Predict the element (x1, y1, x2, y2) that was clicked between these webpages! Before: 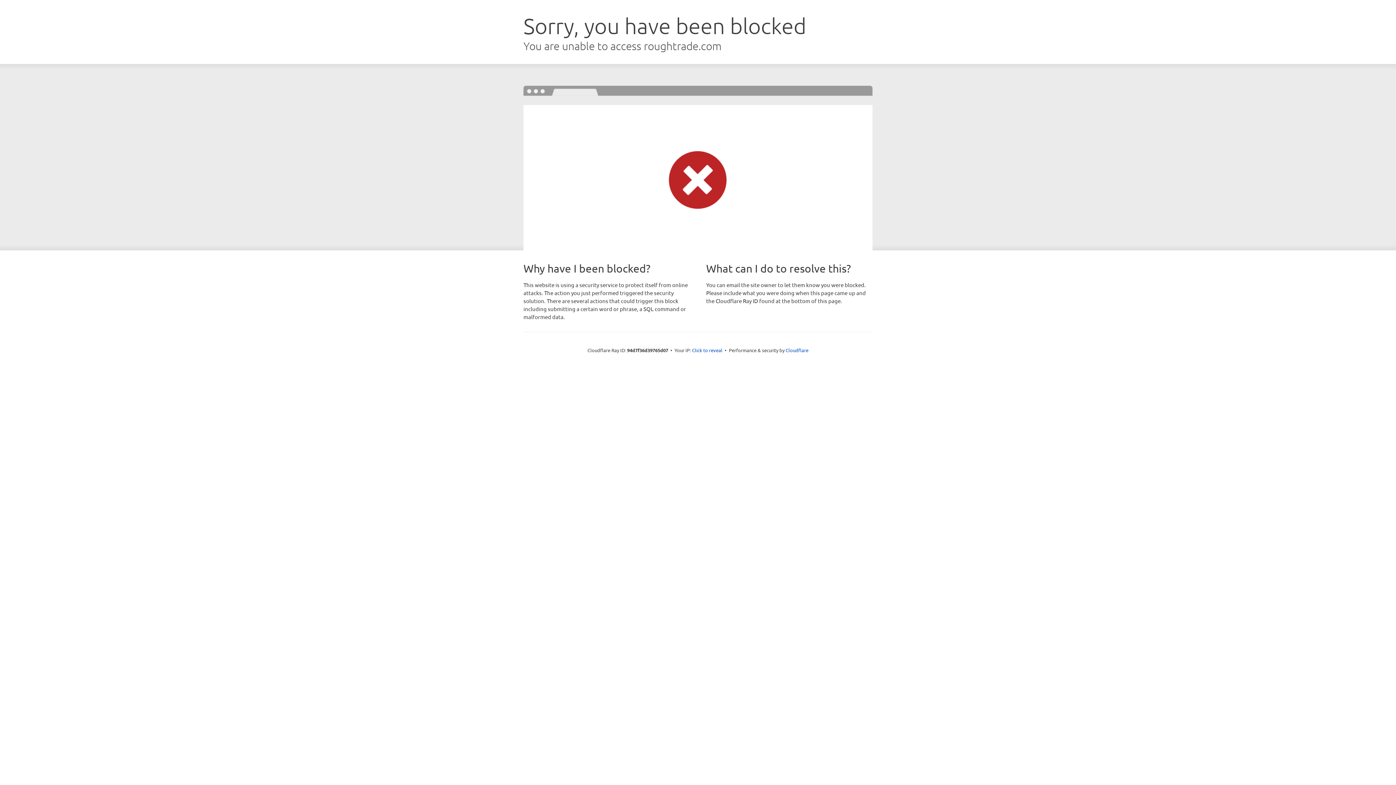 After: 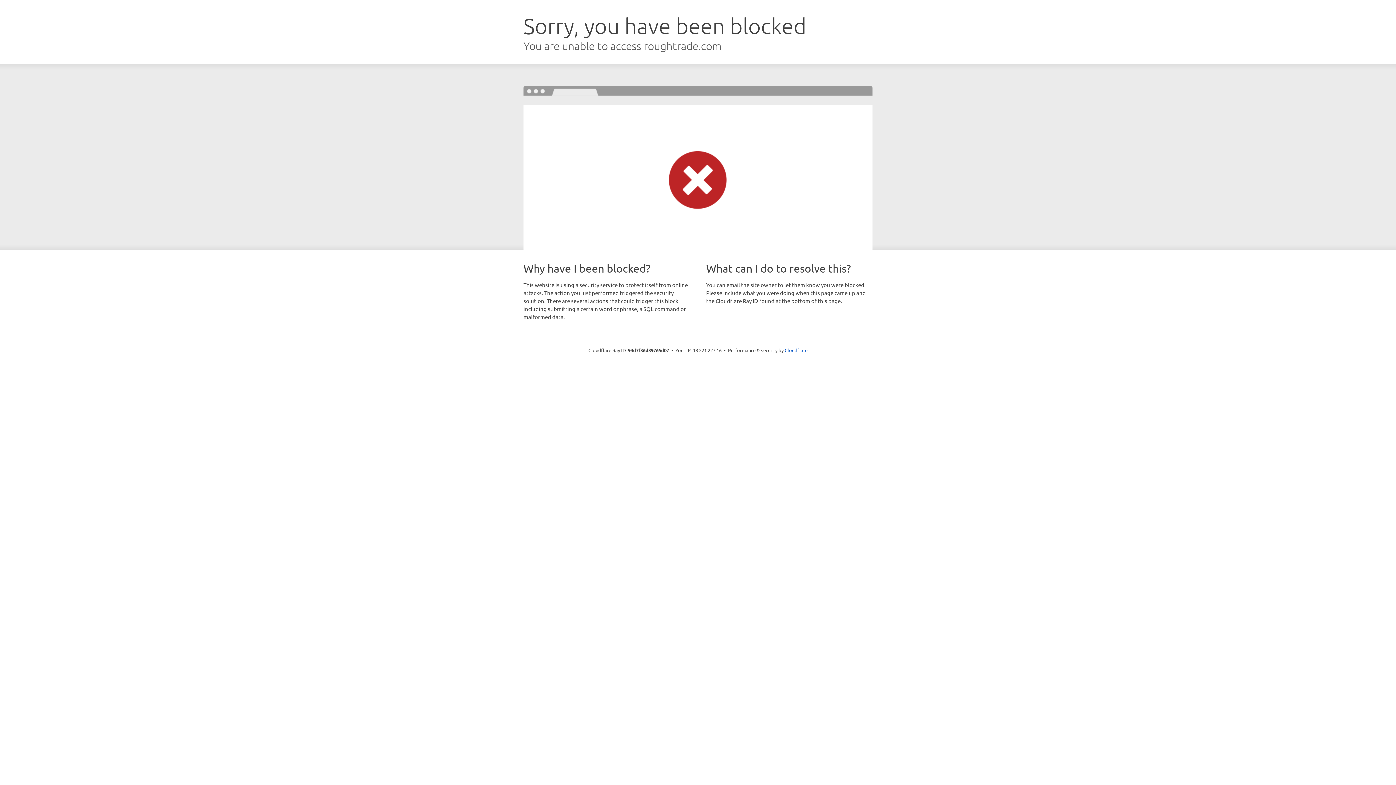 Action: label: Click to reveal bbox: (692, 346, 722, 353)